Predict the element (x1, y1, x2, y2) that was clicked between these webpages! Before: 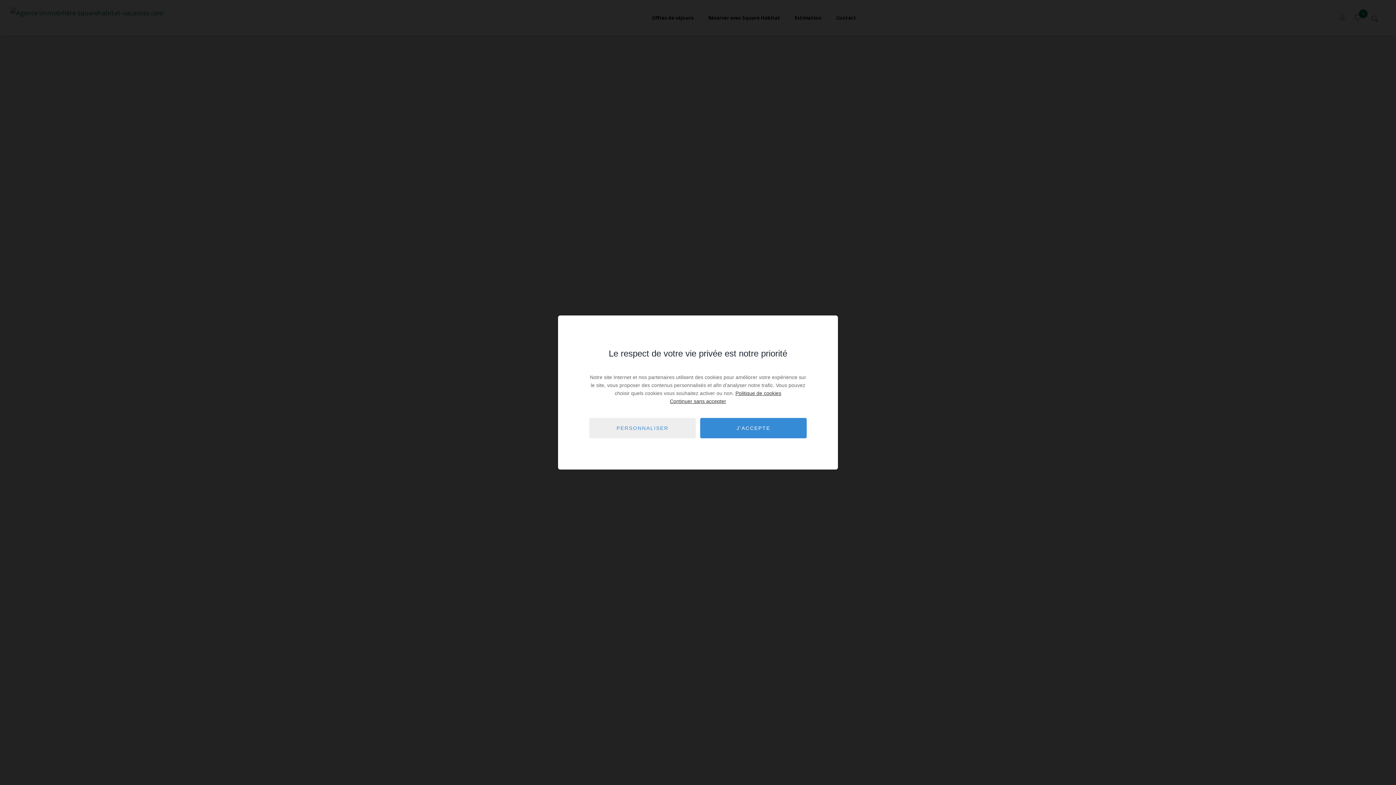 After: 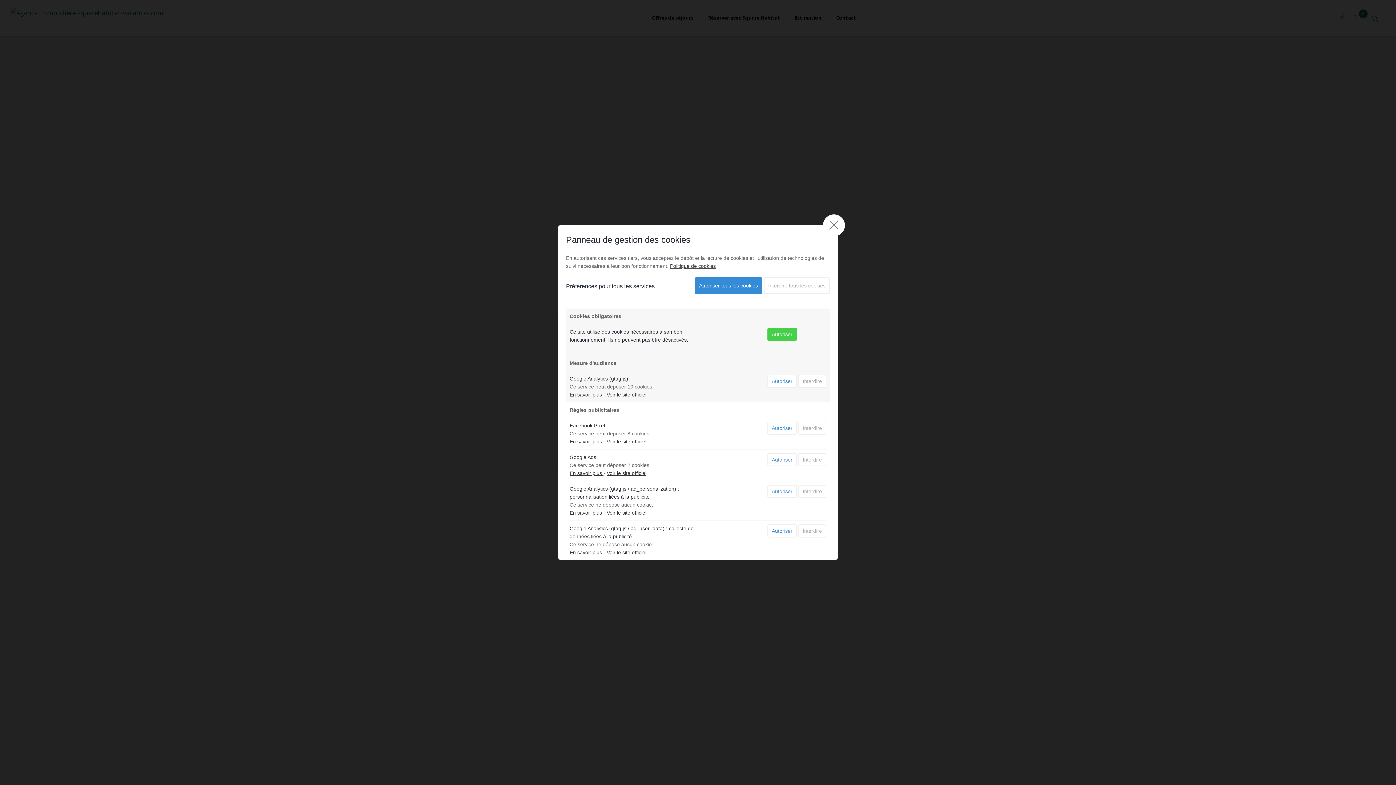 Action: bbox: (589, 418, 696, 438) label: PERSONNALISER